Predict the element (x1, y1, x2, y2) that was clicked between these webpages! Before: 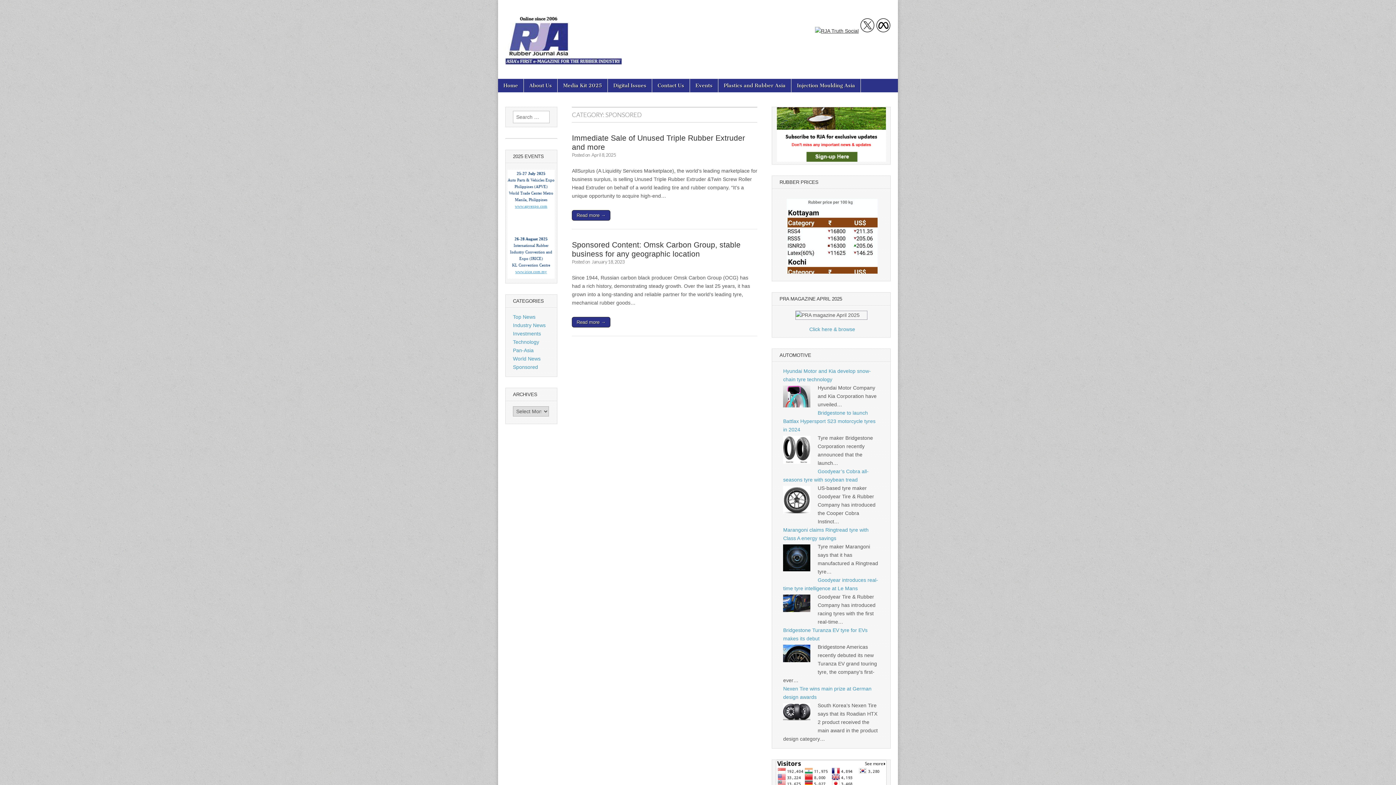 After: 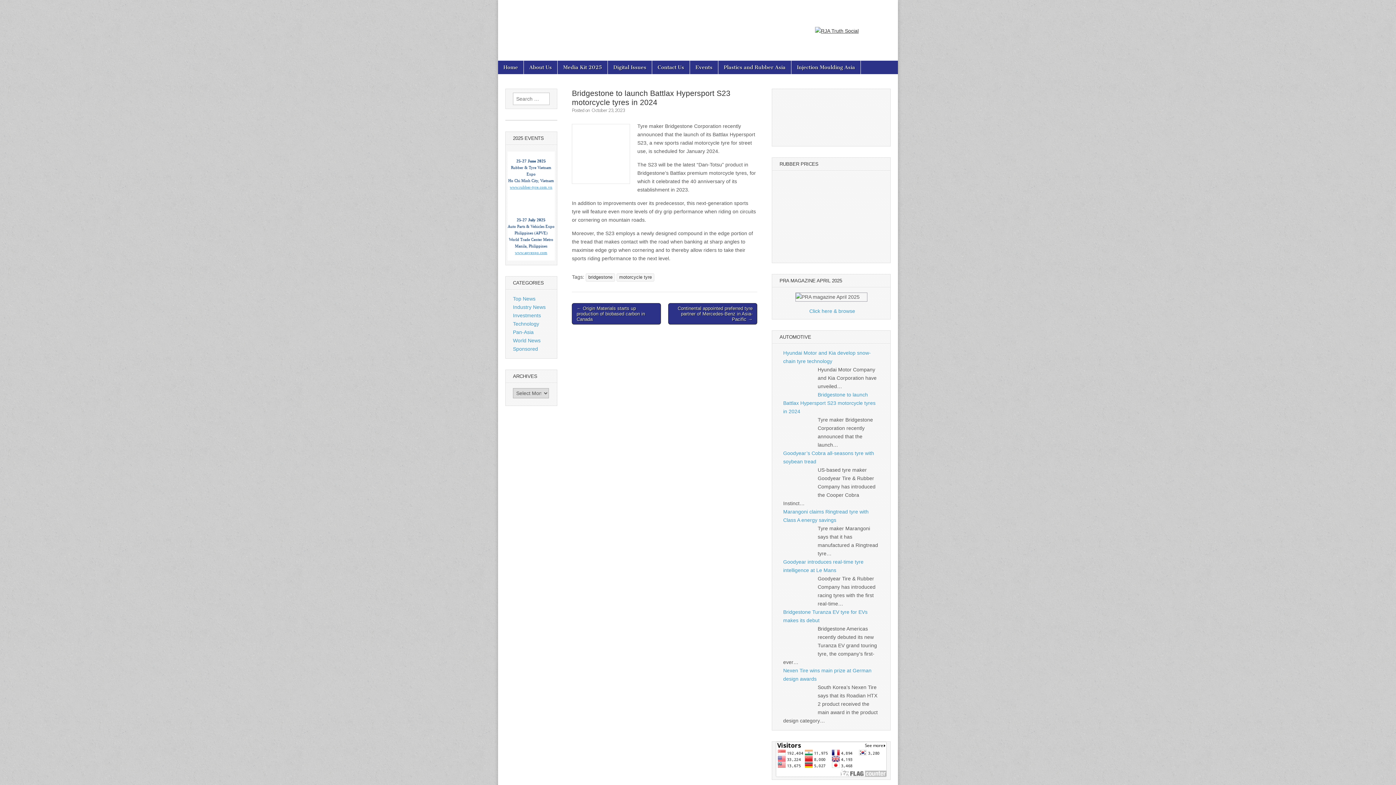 Action: bbox: (783, 410, 875, 432) label: Bridgestone to launch Battlax Hypersport S23 motorcycle tyres in 2024